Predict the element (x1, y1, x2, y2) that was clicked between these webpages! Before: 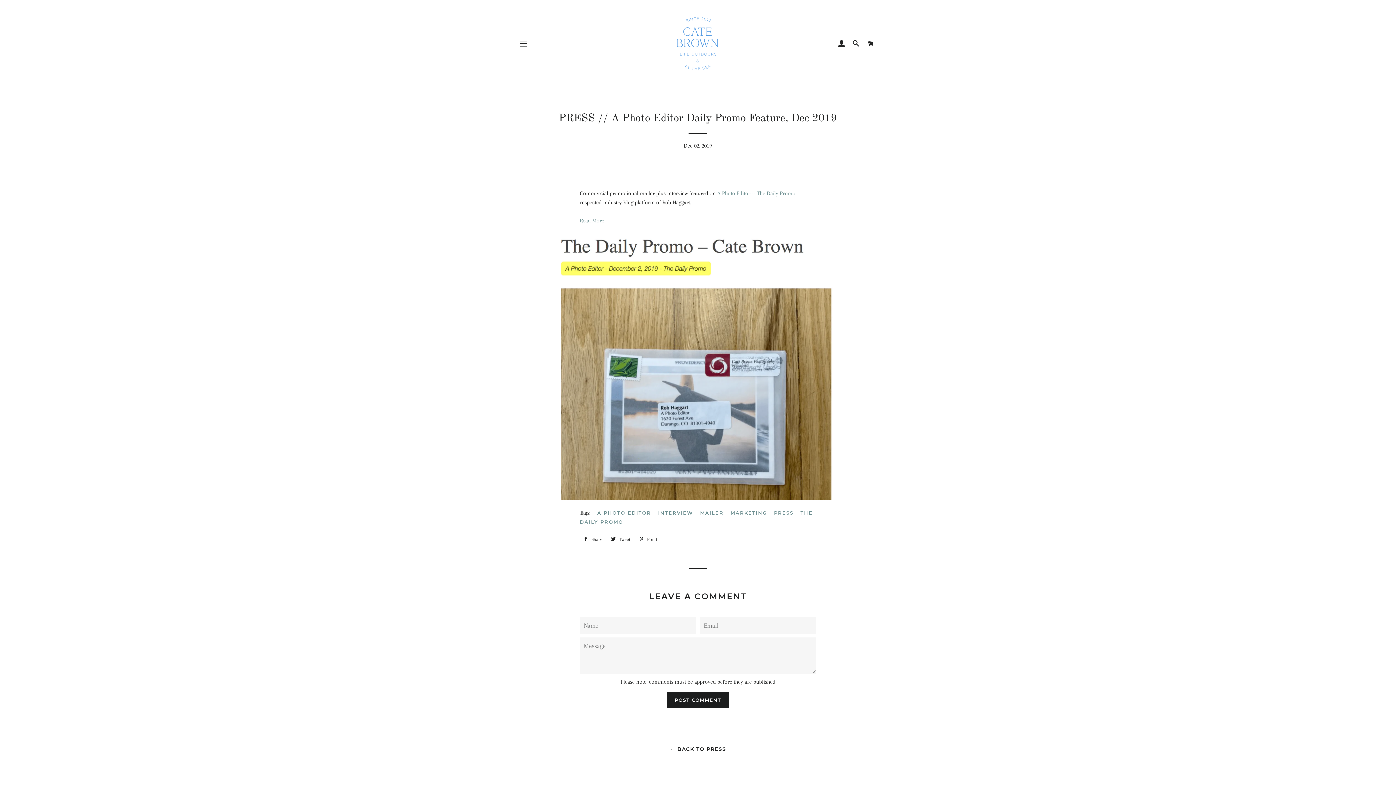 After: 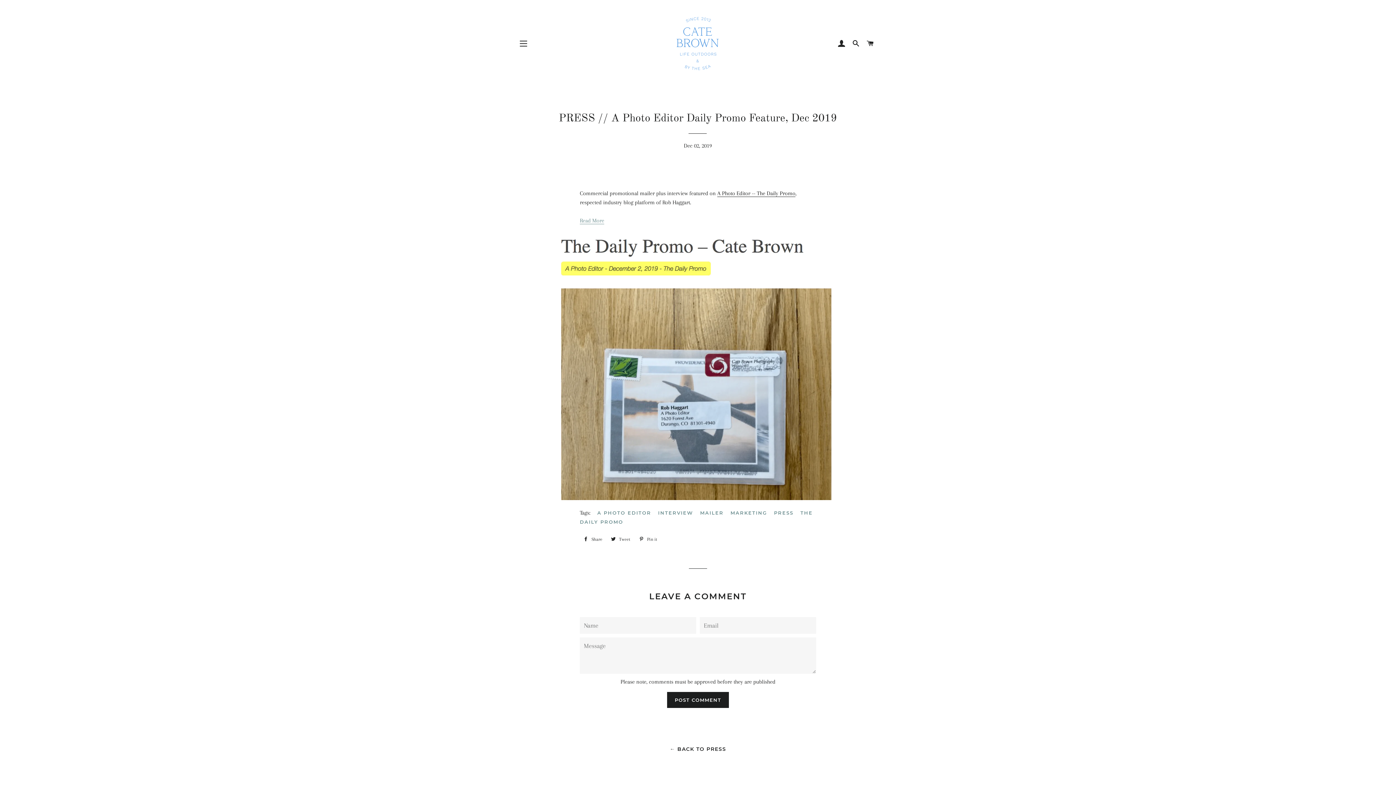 Action: label: A Photo Editor -- The Daily Promo bbox: (717, 190, 795, 197)